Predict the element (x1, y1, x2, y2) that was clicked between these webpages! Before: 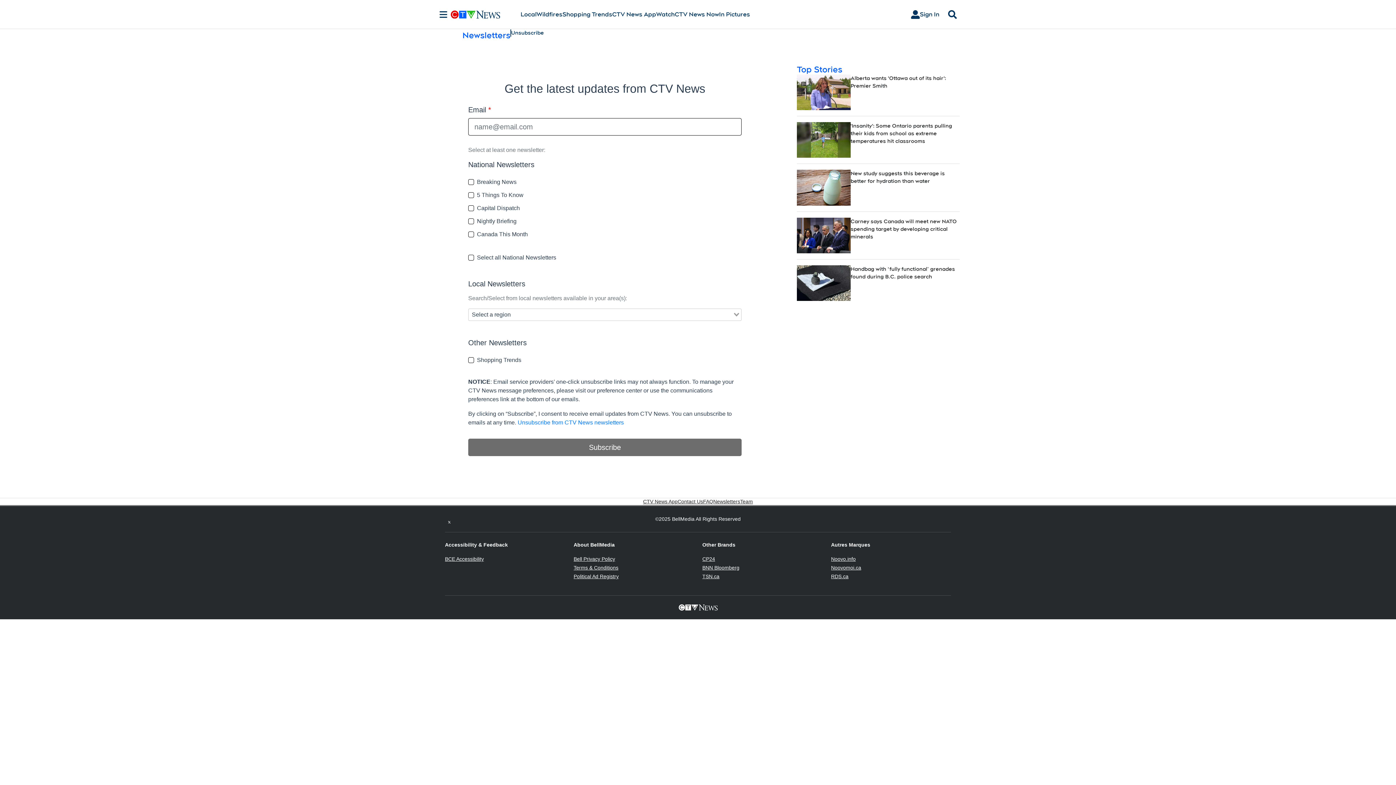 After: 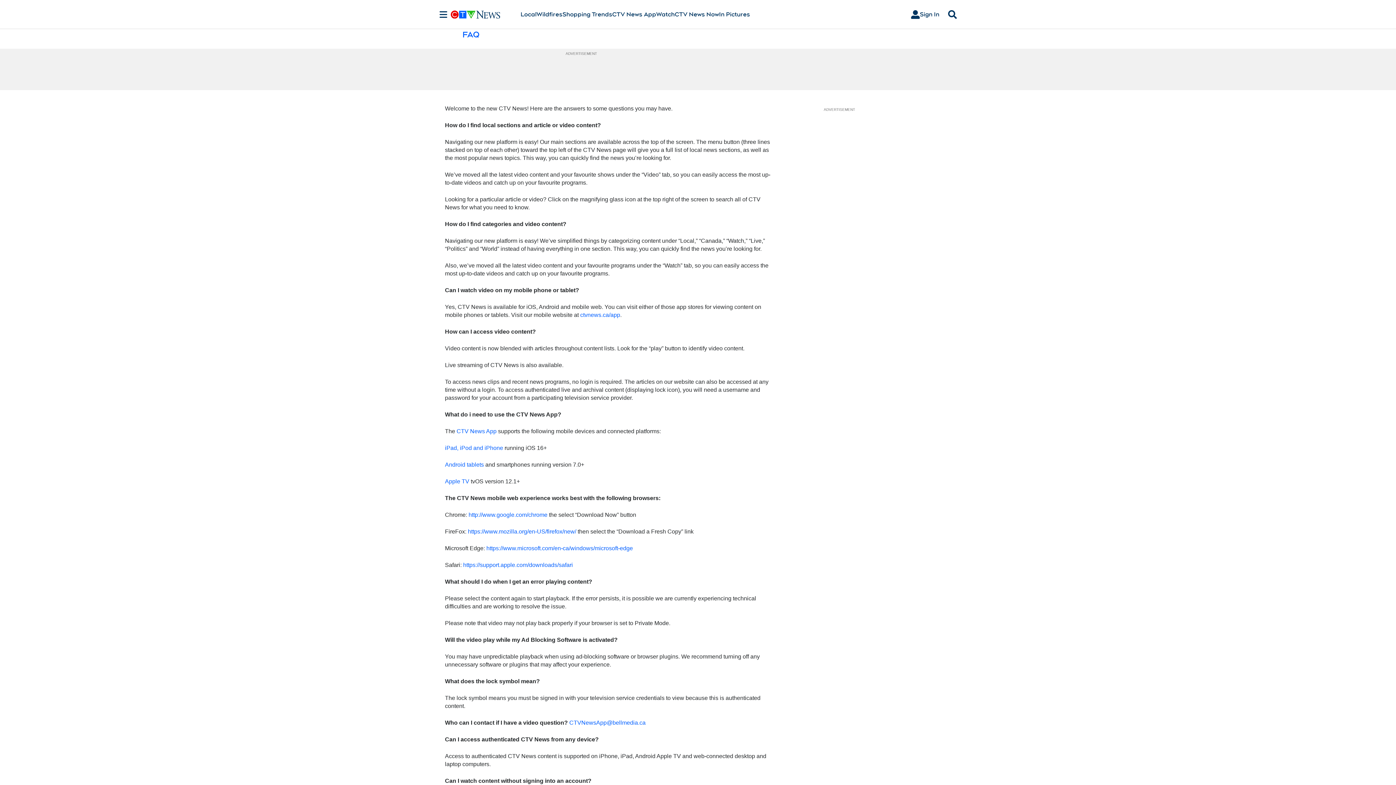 Action: bbox: (703, 498, 713, 505) label: FAQ